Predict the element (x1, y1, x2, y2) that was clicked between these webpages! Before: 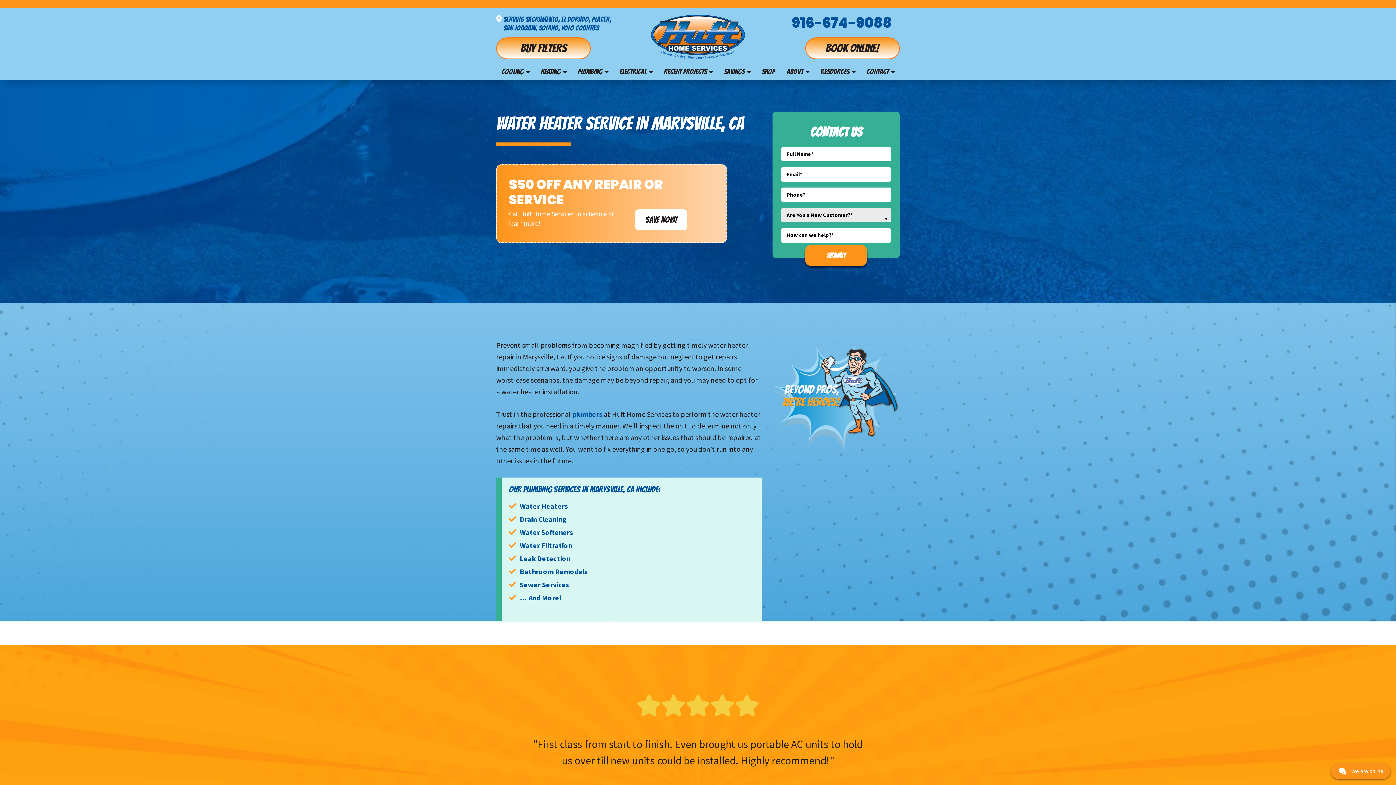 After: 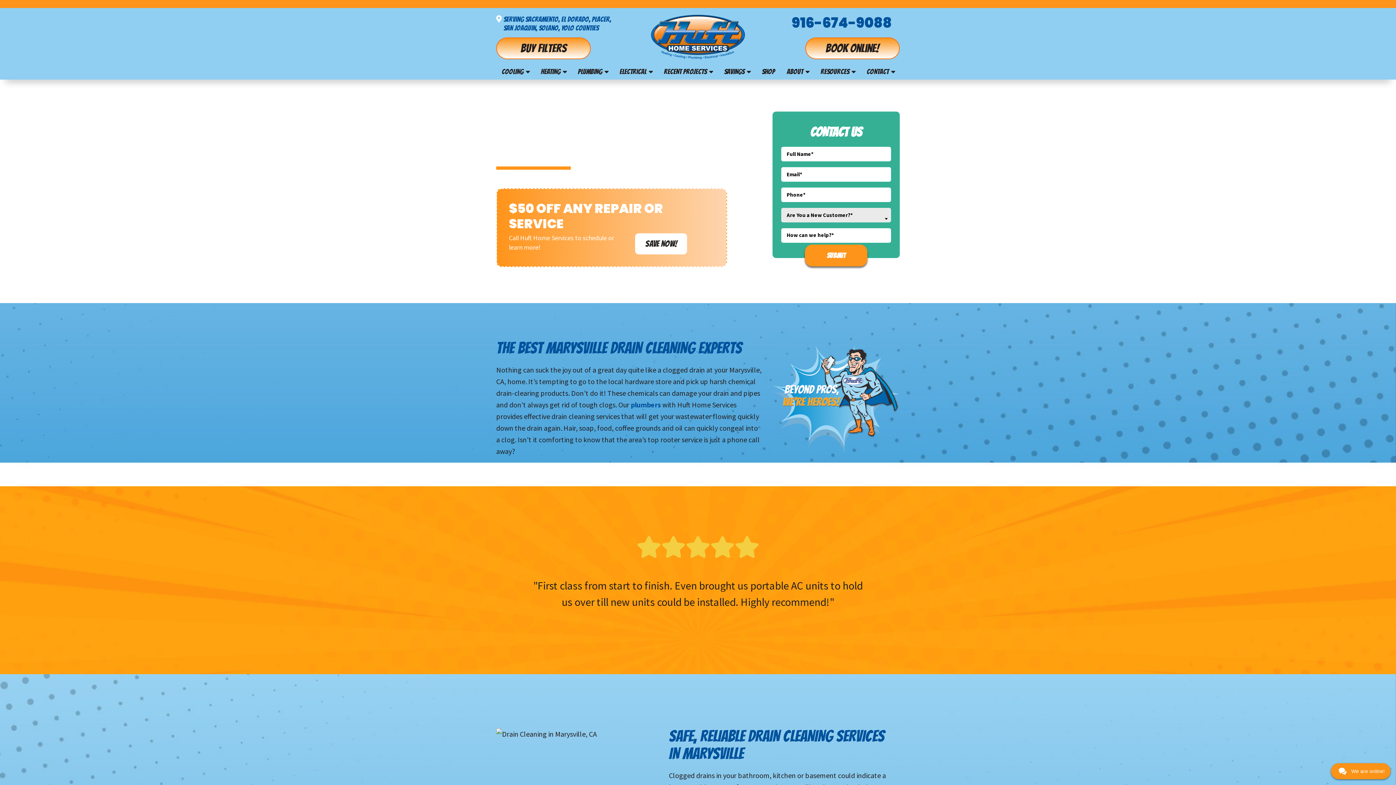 Action: bbox: (520, 515, 566, 524) label: Drain Cleaning